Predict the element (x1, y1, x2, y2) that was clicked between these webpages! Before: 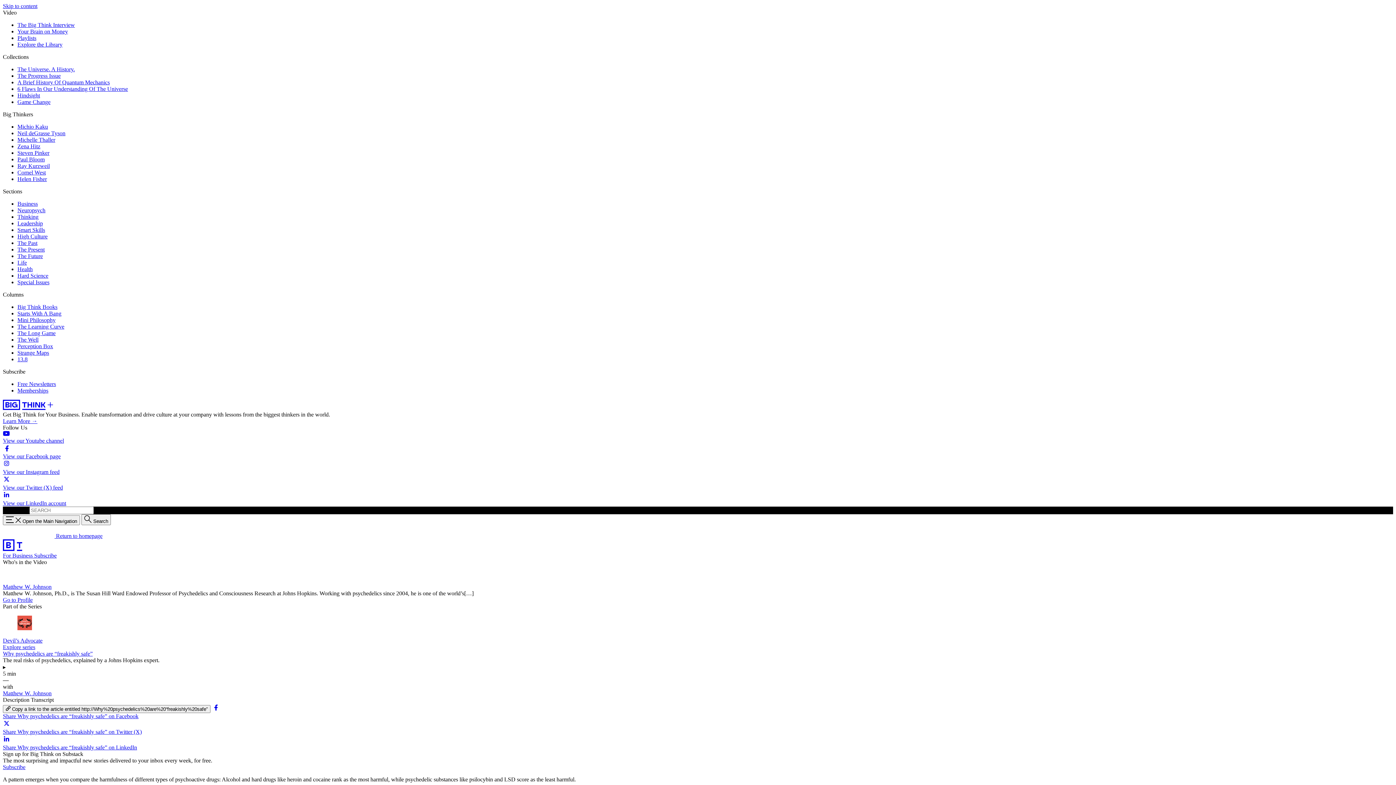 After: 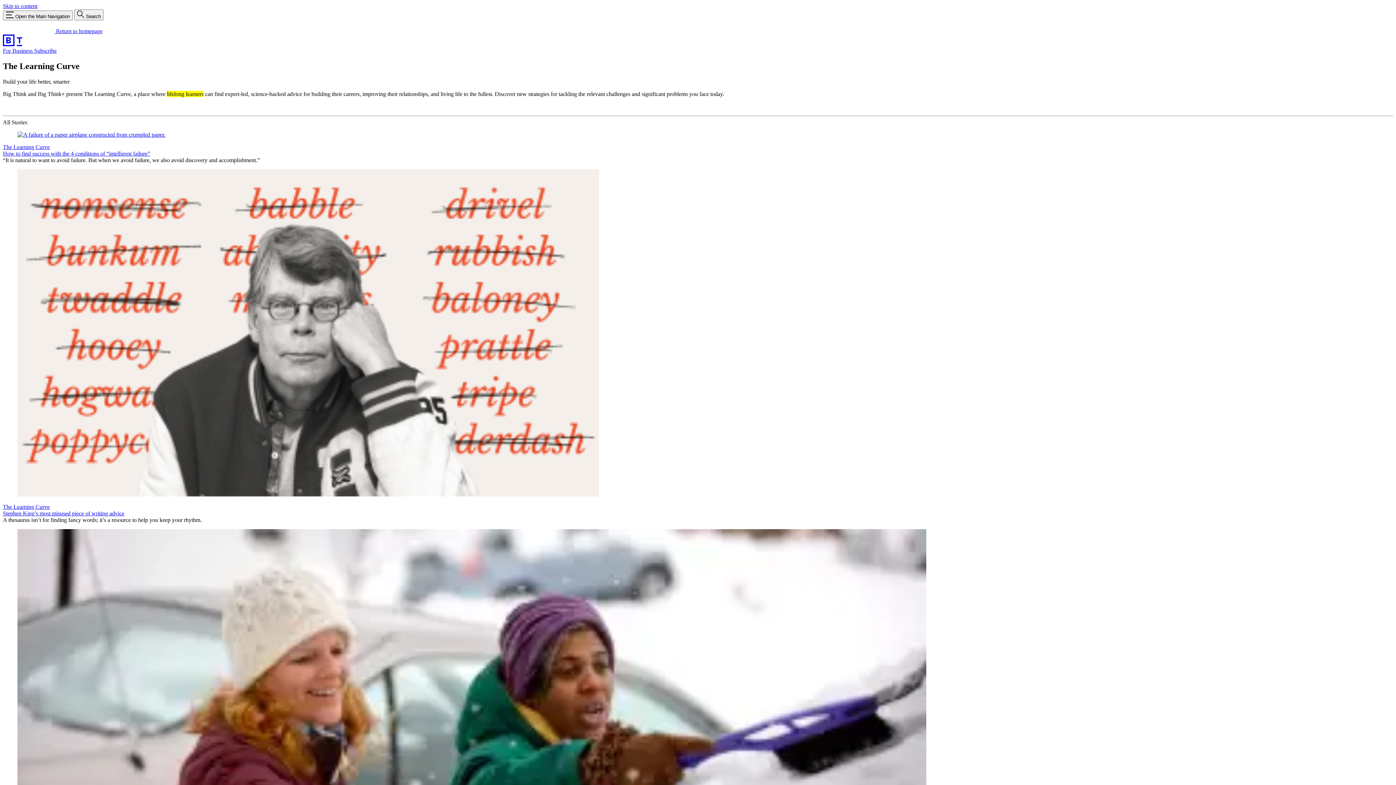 Action: label: The Learning Curve bbox: (17, 323, 64, 329)